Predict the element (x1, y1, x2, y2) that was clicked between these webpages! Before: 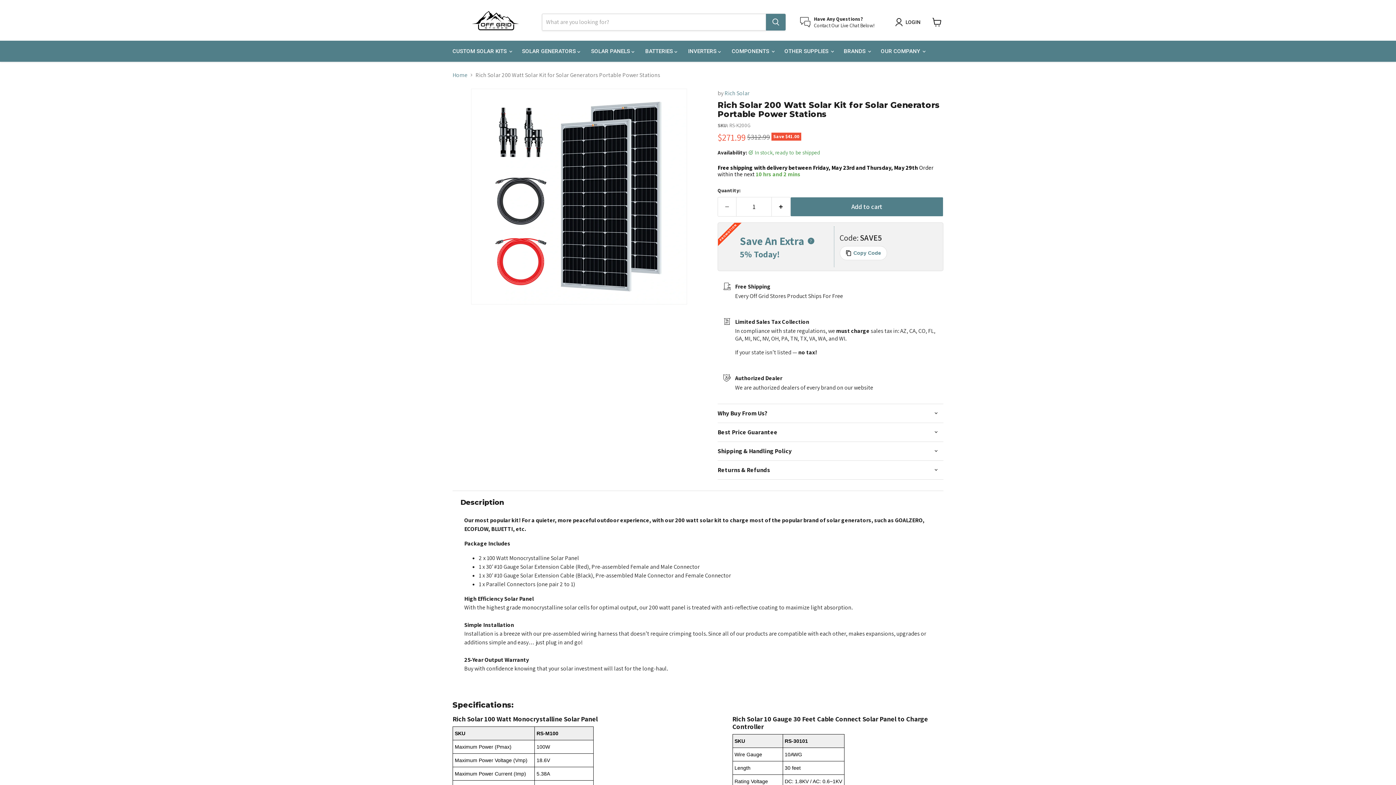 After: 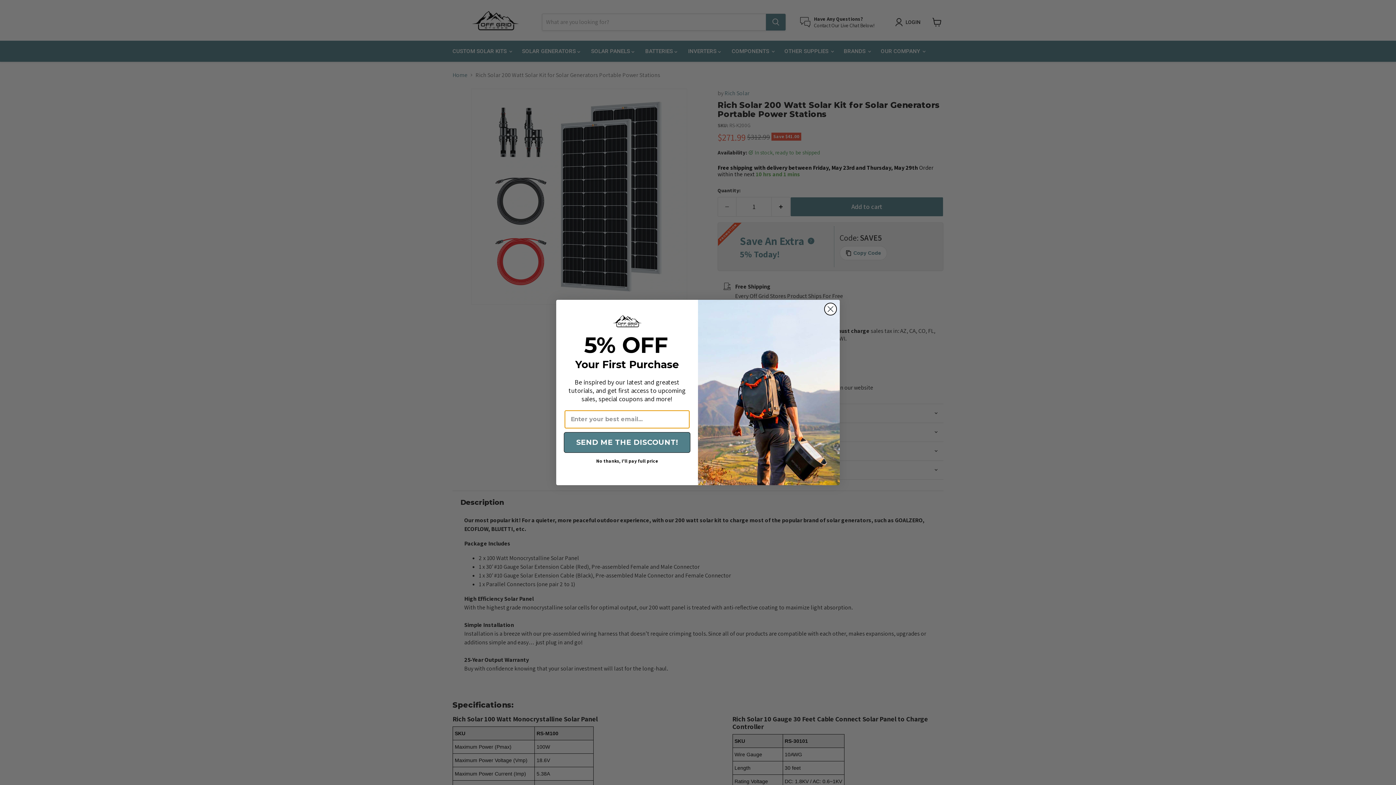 Action: bbox: (766, 13, 785, 30) label: Search